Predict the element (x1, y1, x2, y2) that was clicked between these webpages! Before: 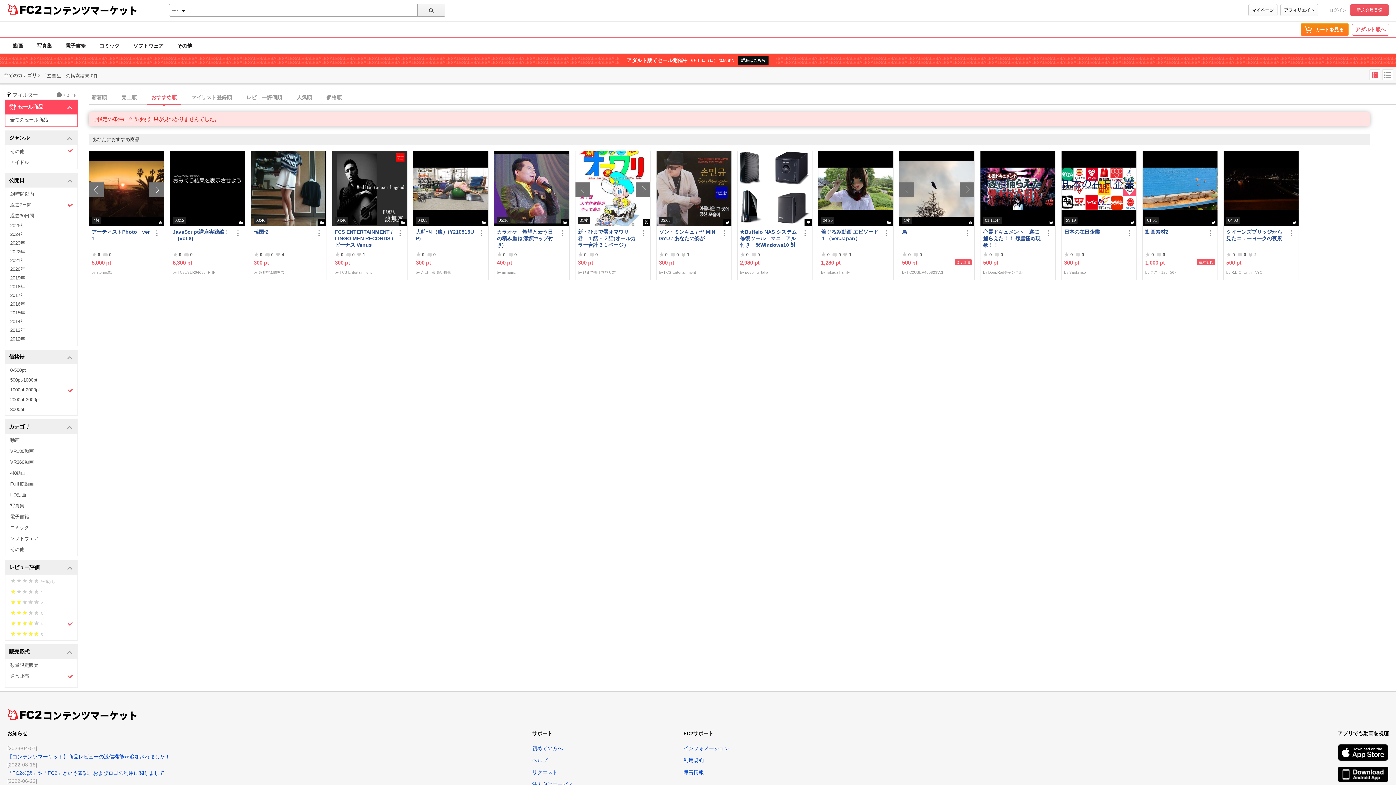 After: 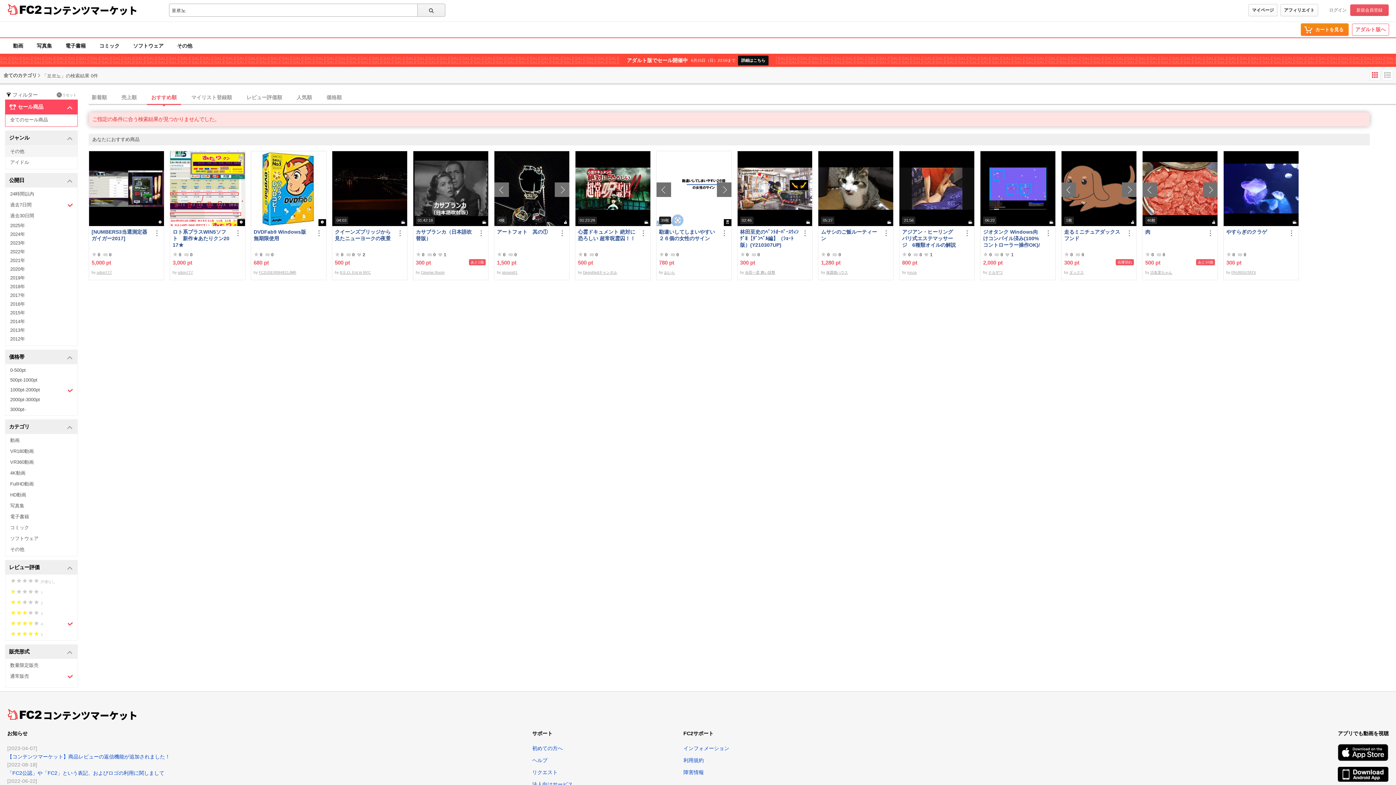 Action: bbox: (5, 145, 77, 157) label: その他